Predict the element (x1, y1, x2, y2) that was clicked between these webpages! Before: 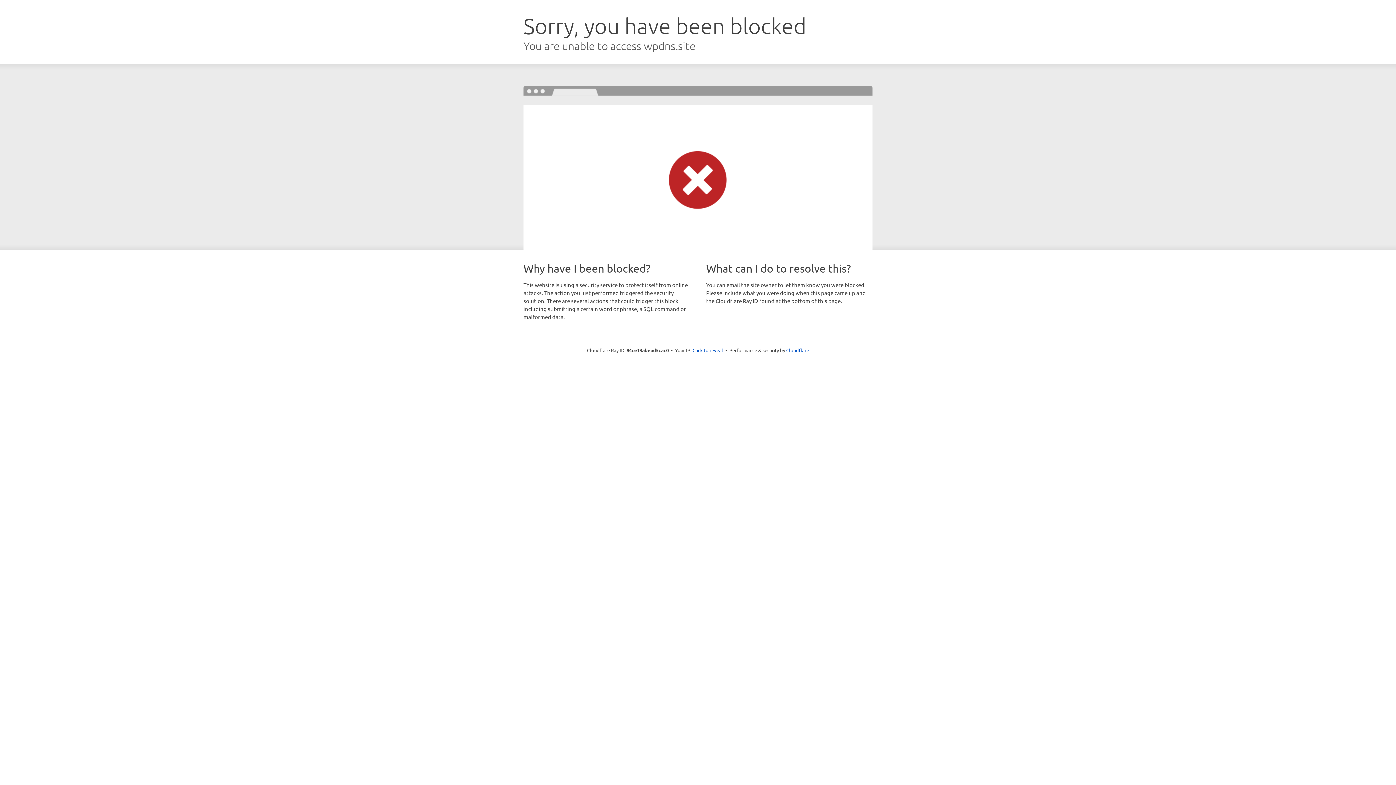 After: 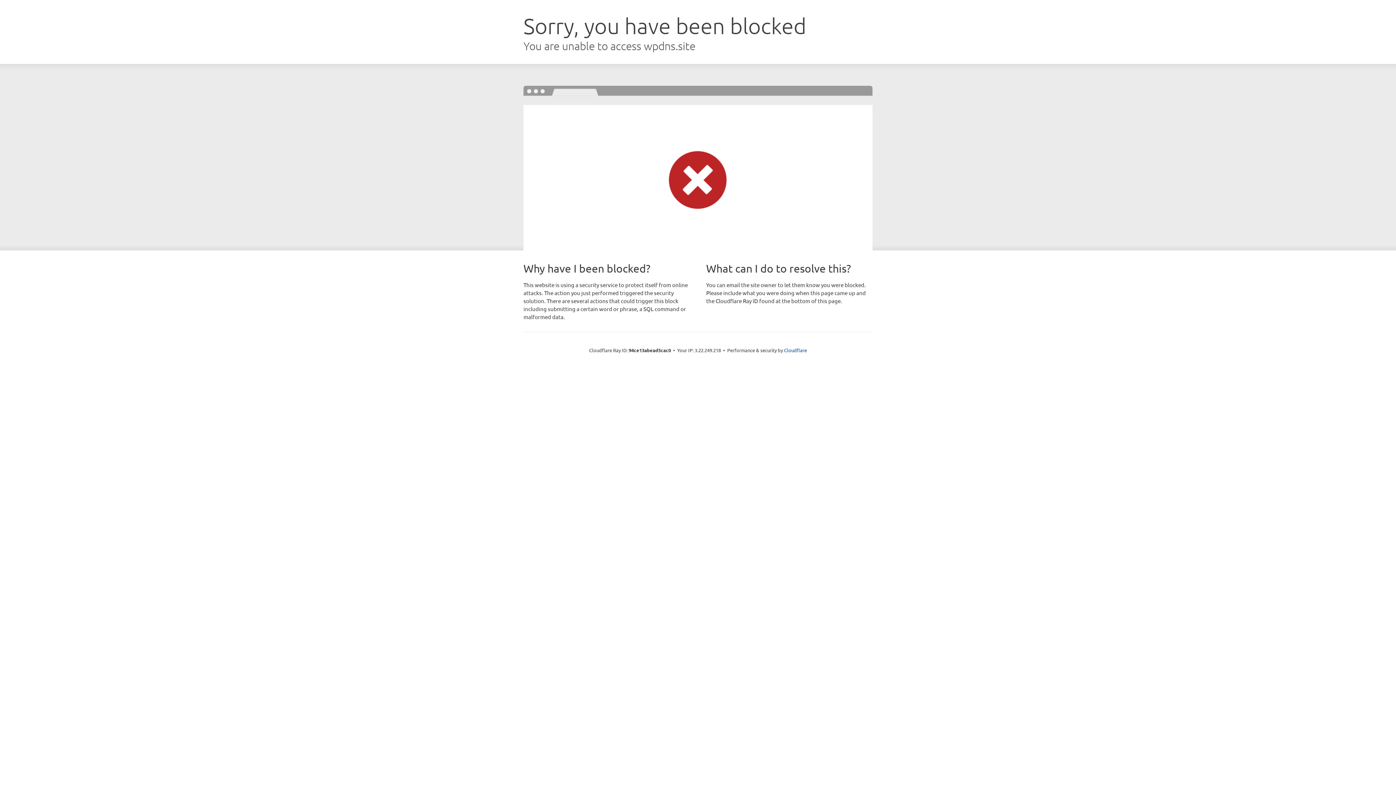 Action: label: Click to reveal bbox: (692, 346, 723, 353)